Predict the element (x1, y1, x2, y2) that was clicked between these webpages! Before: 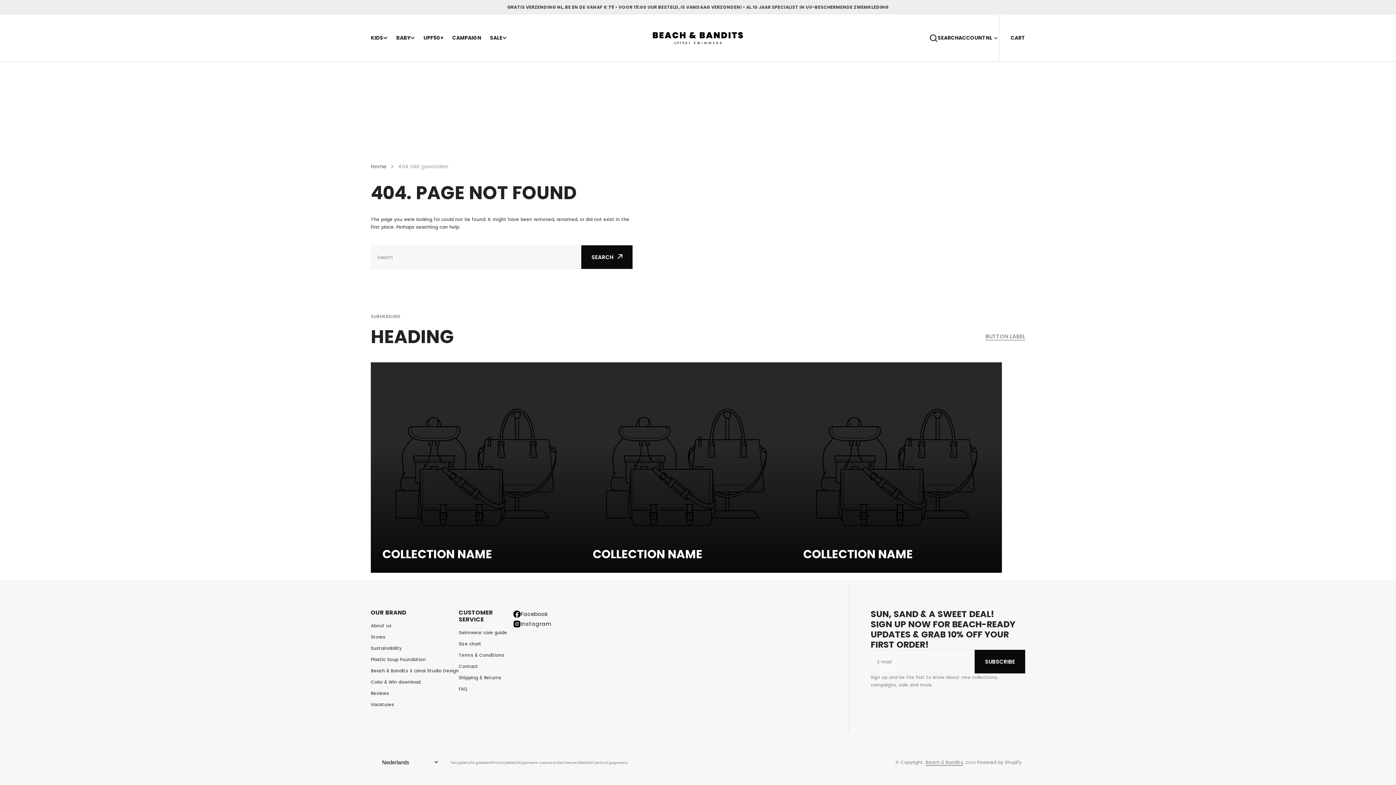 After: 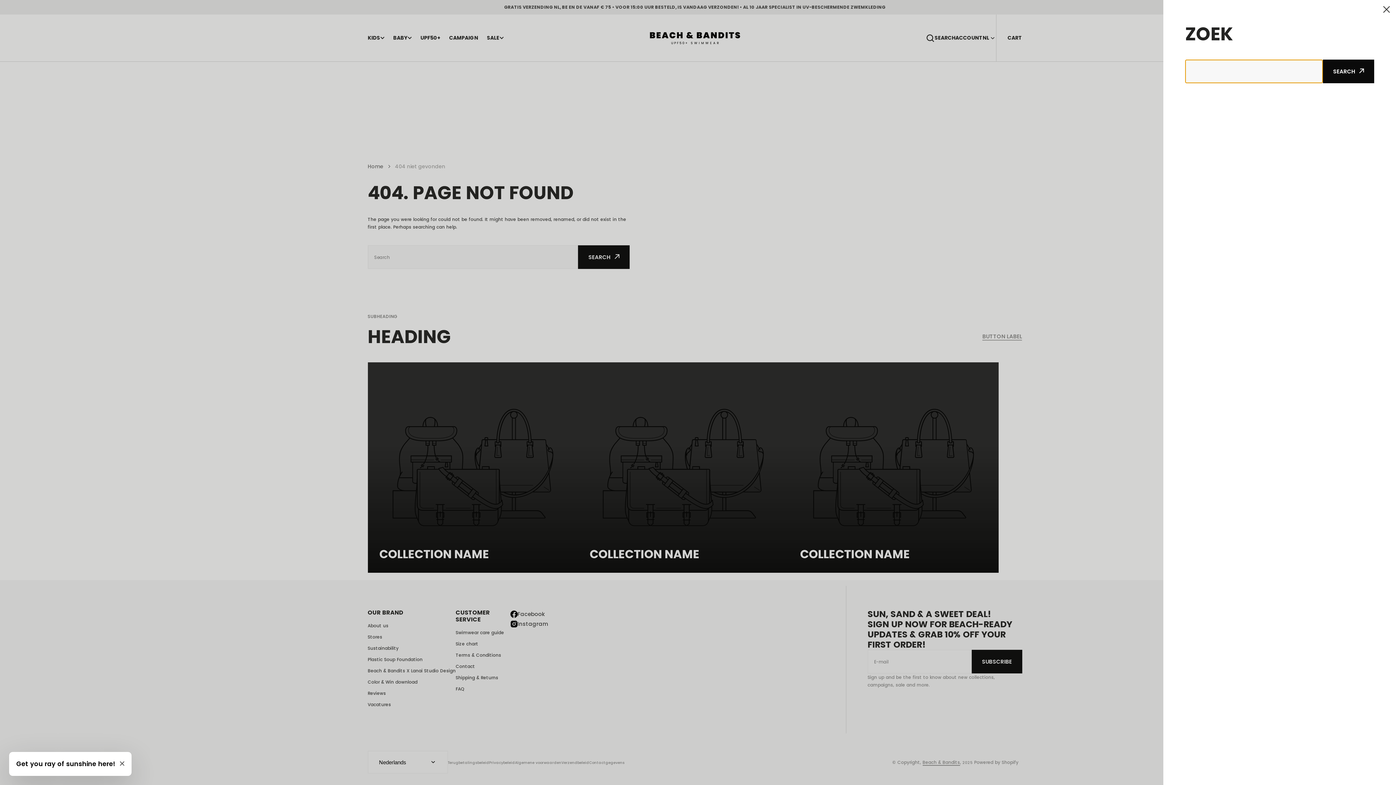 Action: label: search bbox: (929, 33, 958, 42)